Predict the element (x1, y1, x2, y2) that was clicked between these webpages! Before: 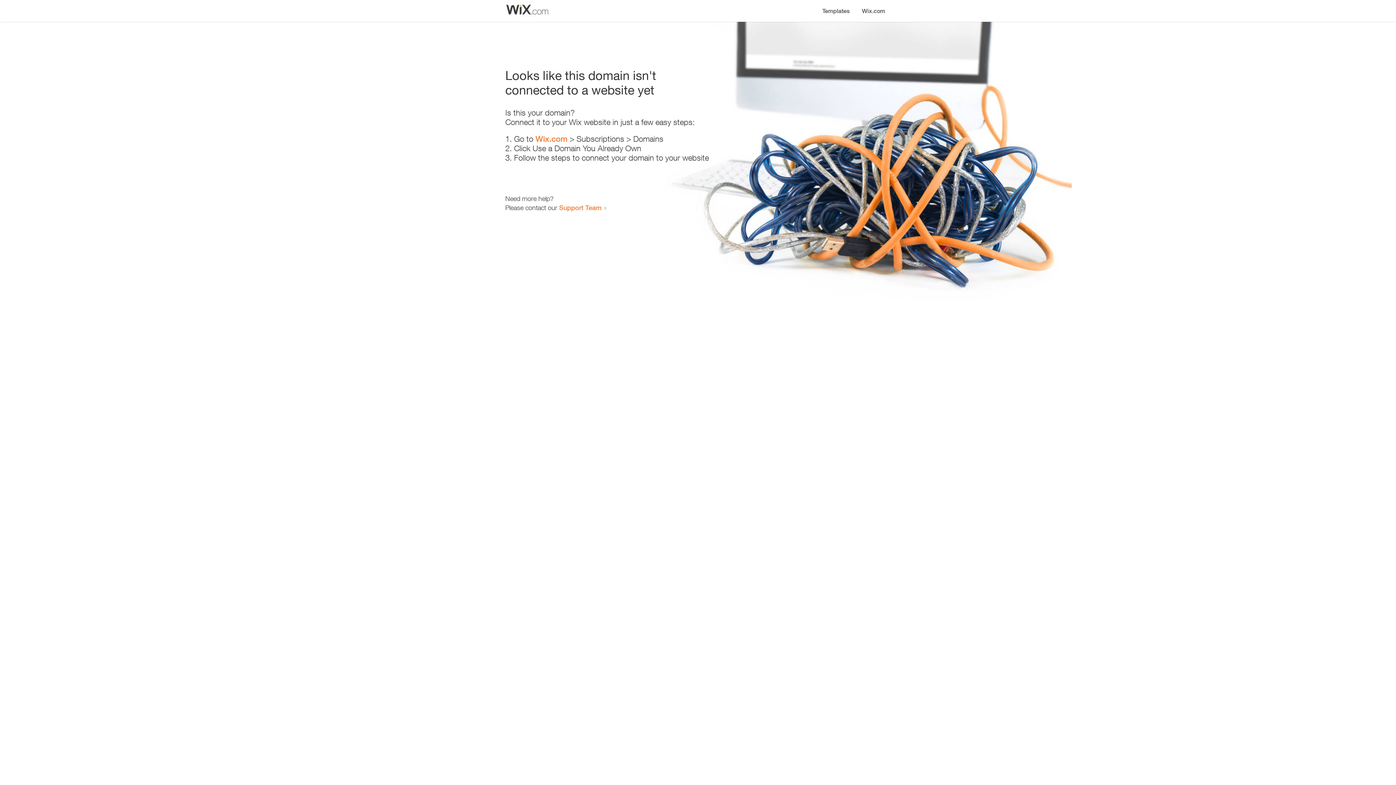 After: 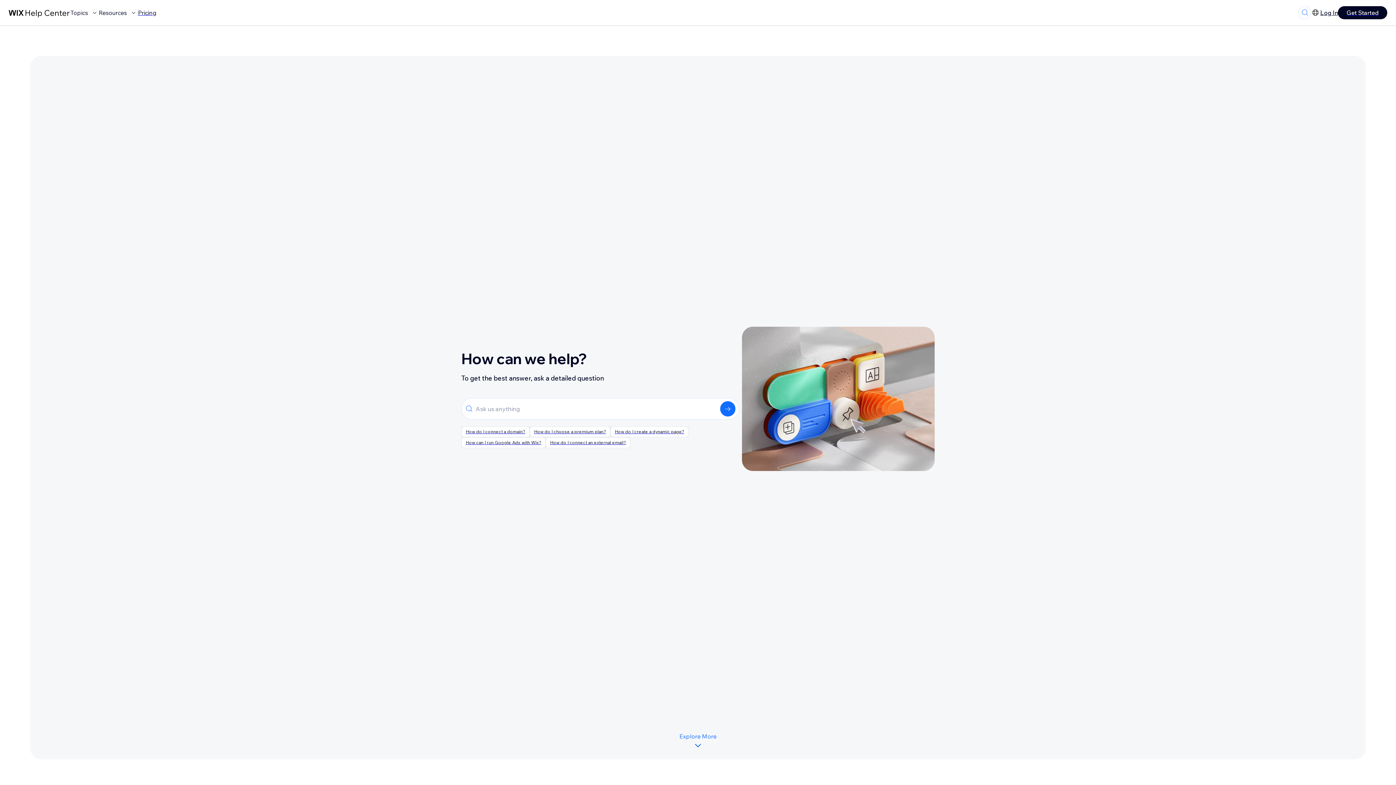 Action: label: Support Team bbox: (559, 203, 601, 211)